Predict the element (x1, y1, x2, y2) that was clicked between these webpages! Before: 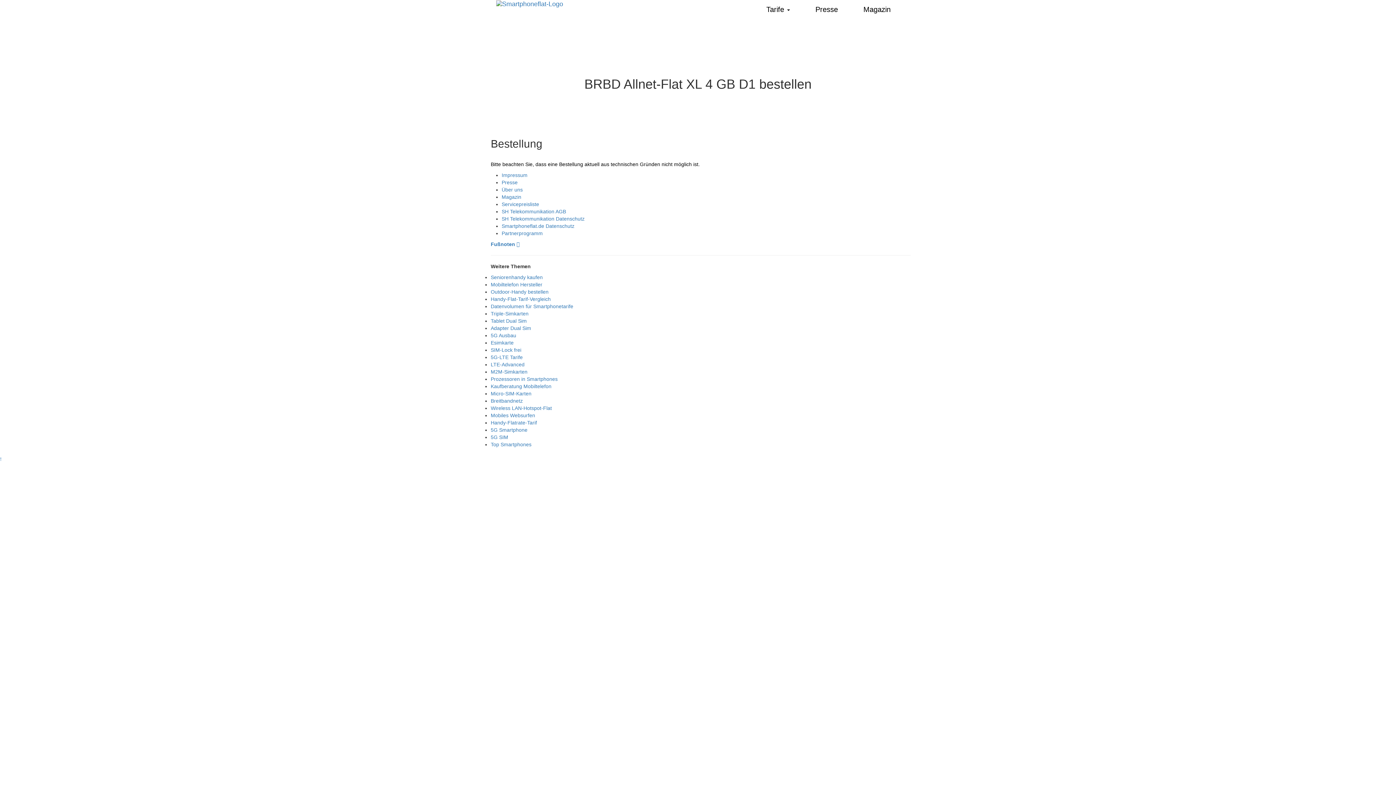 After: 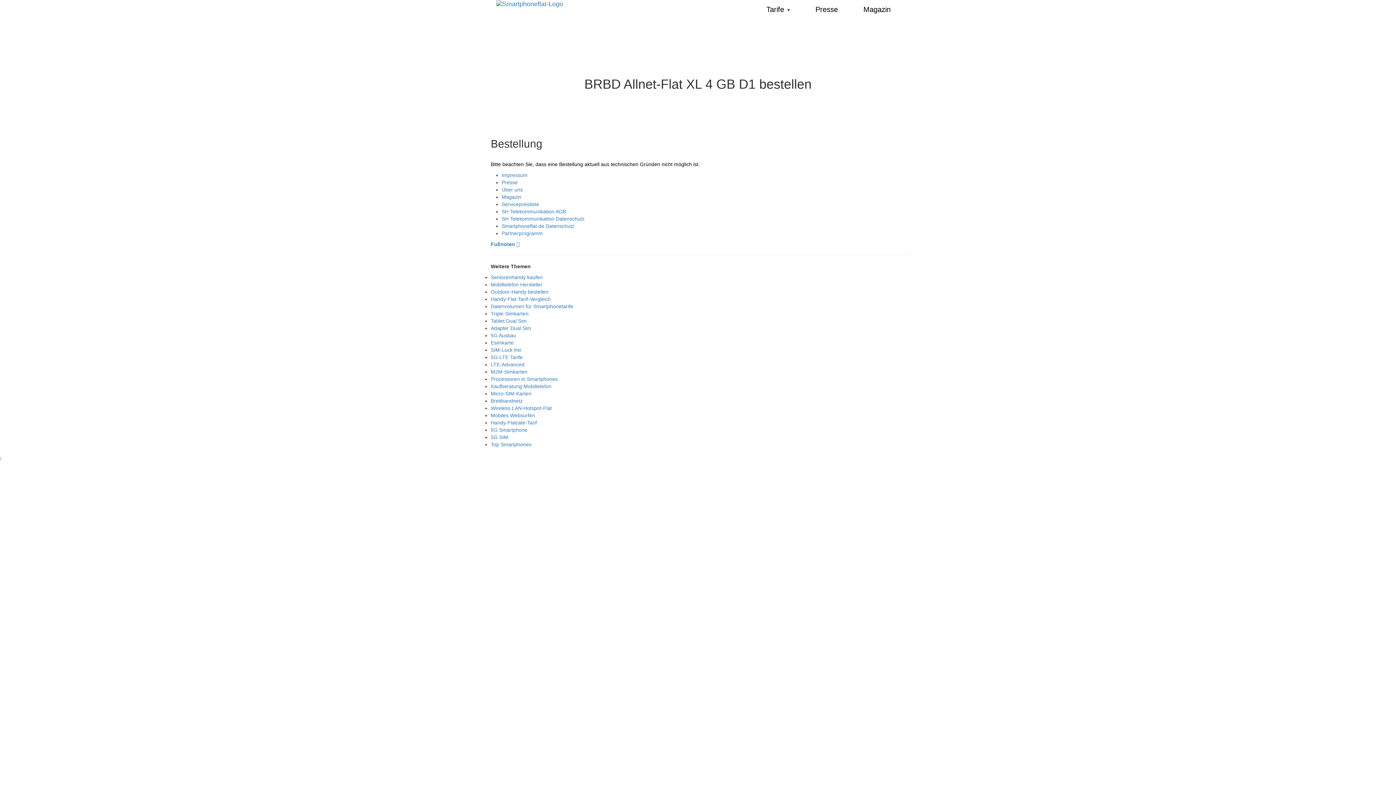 Action: label: Fußnoten  bbox: (490, 241, 519, 247)